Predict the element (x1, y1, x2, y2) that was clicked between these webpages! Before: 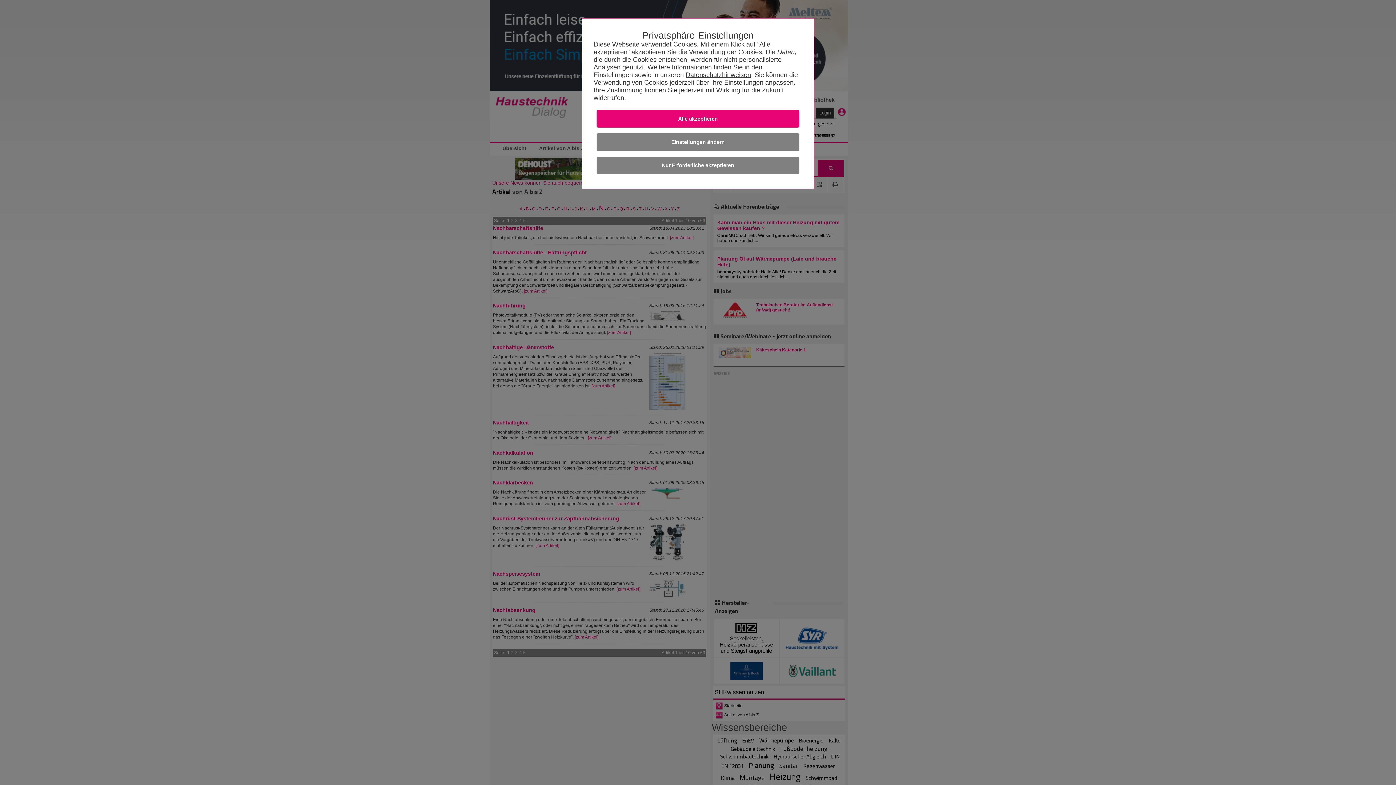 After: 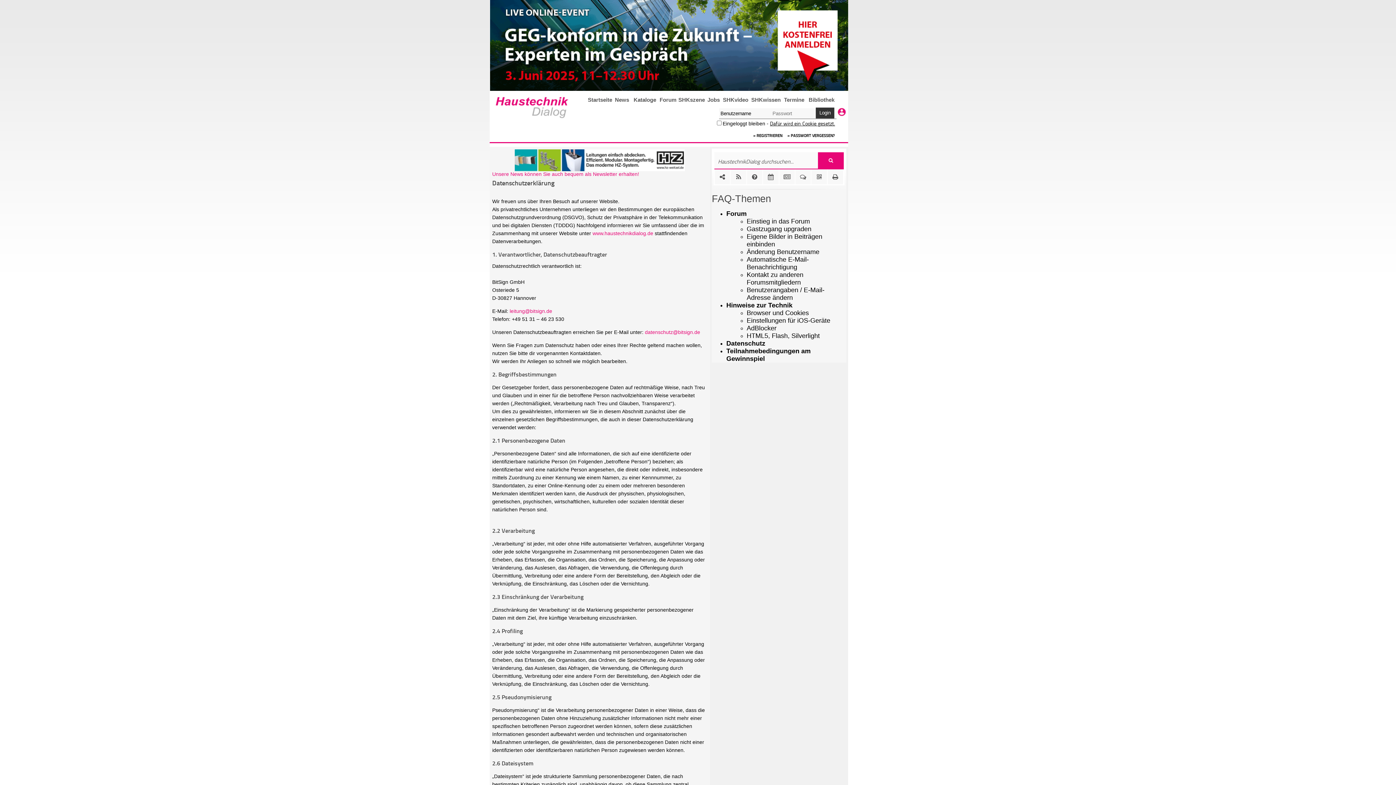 Action: bbox: (685, 71, 751, 78) label: Datenschutzhinweisen